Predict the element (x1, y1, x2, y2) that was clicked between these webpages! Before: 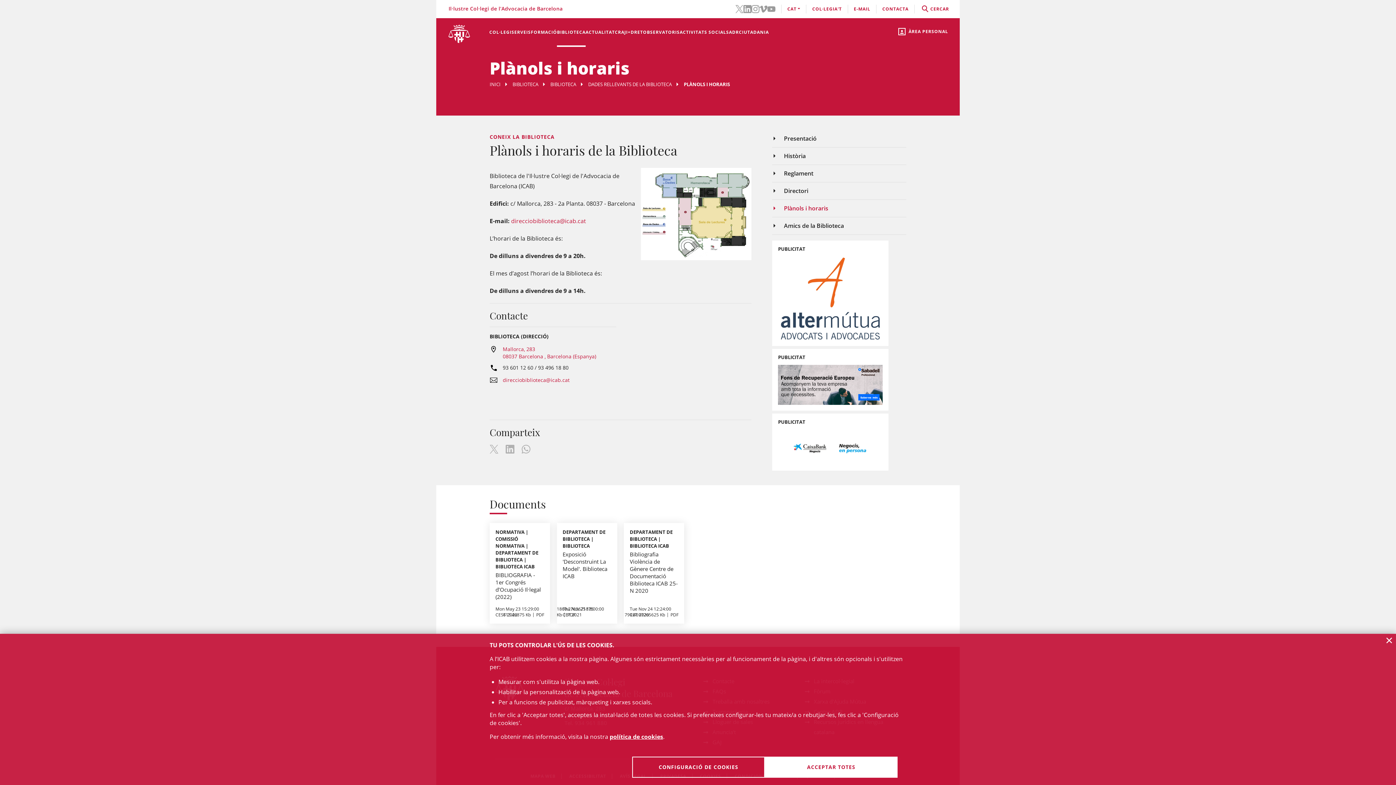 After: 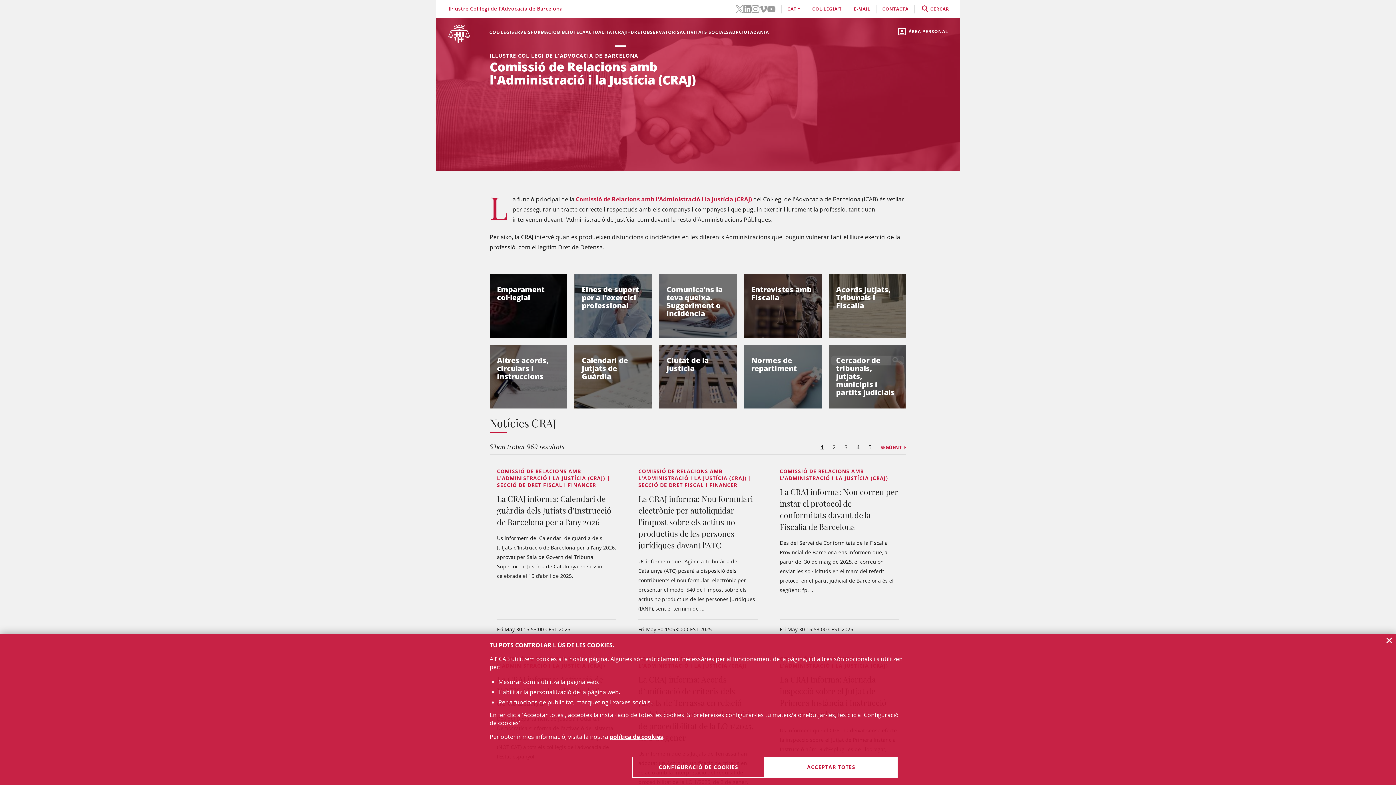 Action: label: CRAJ bbox: (615, 18, 626, 46)